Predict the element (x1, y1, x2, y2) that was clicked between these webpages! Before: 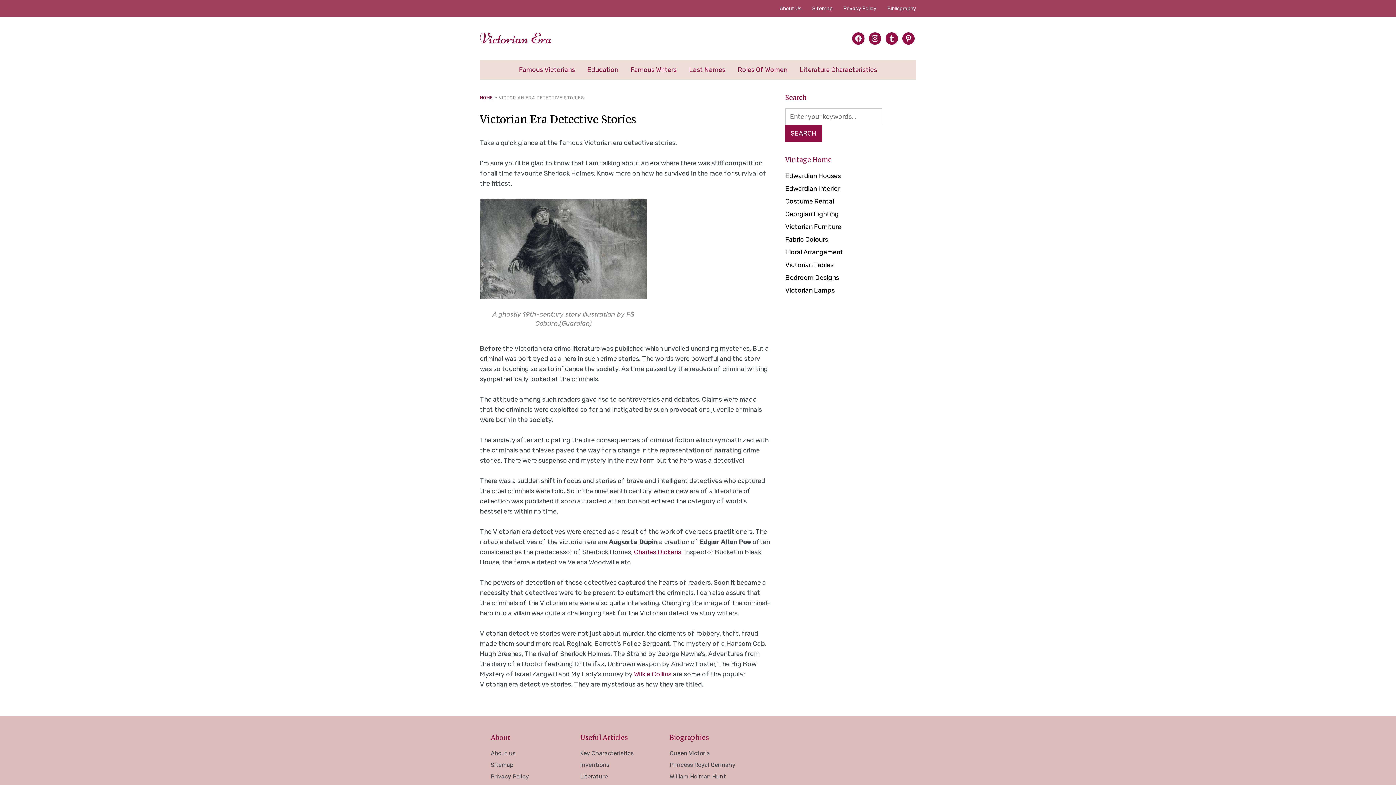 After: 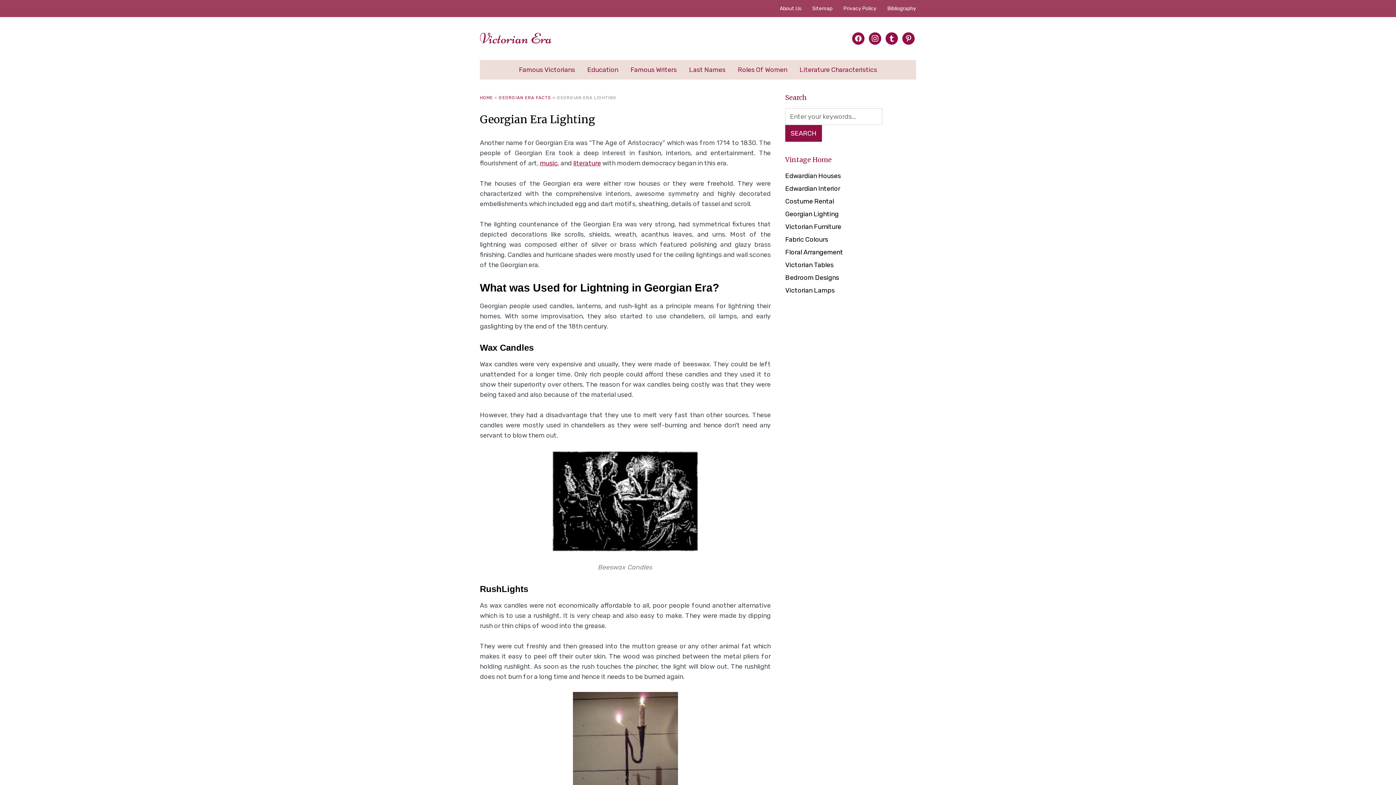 Action: bbox: (785, 210, 838, 218) label: Georgian Lighting